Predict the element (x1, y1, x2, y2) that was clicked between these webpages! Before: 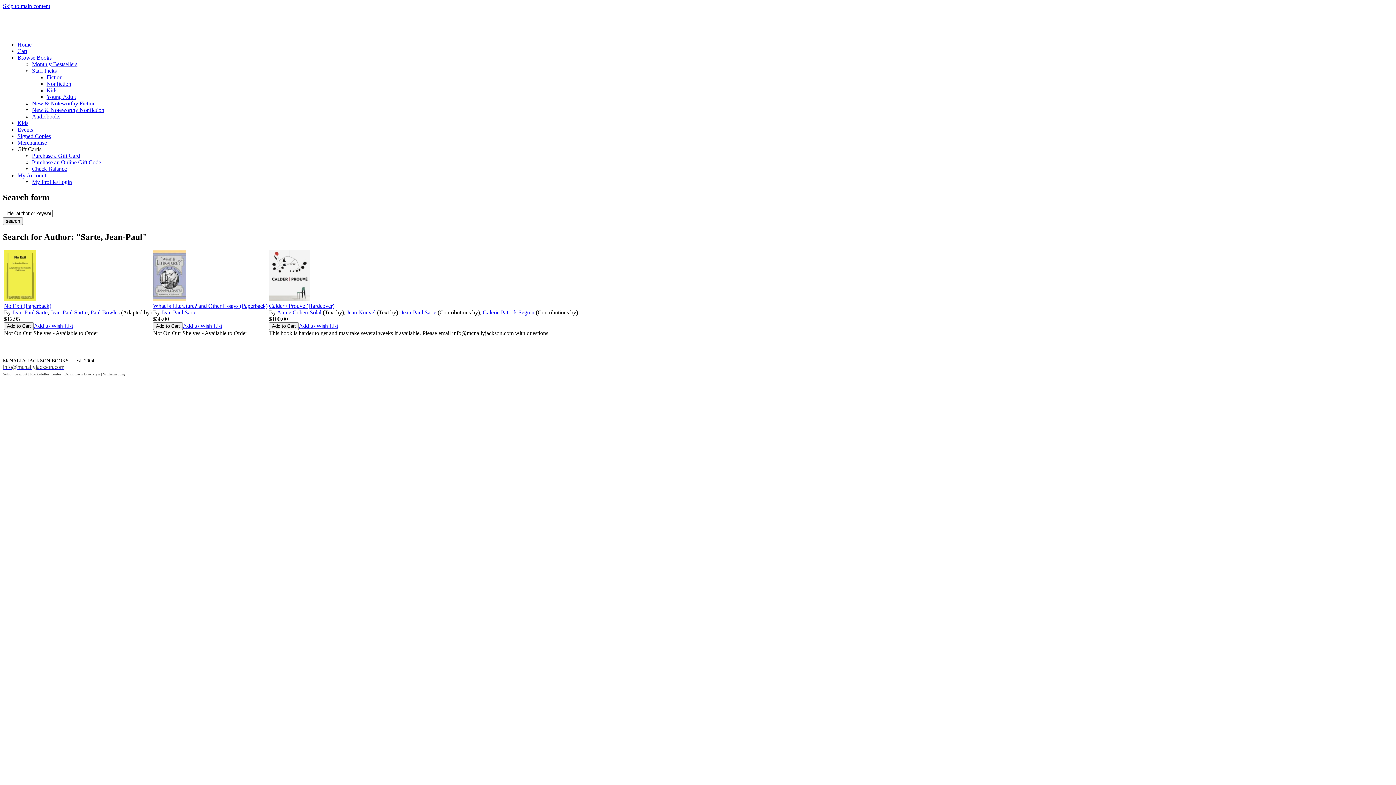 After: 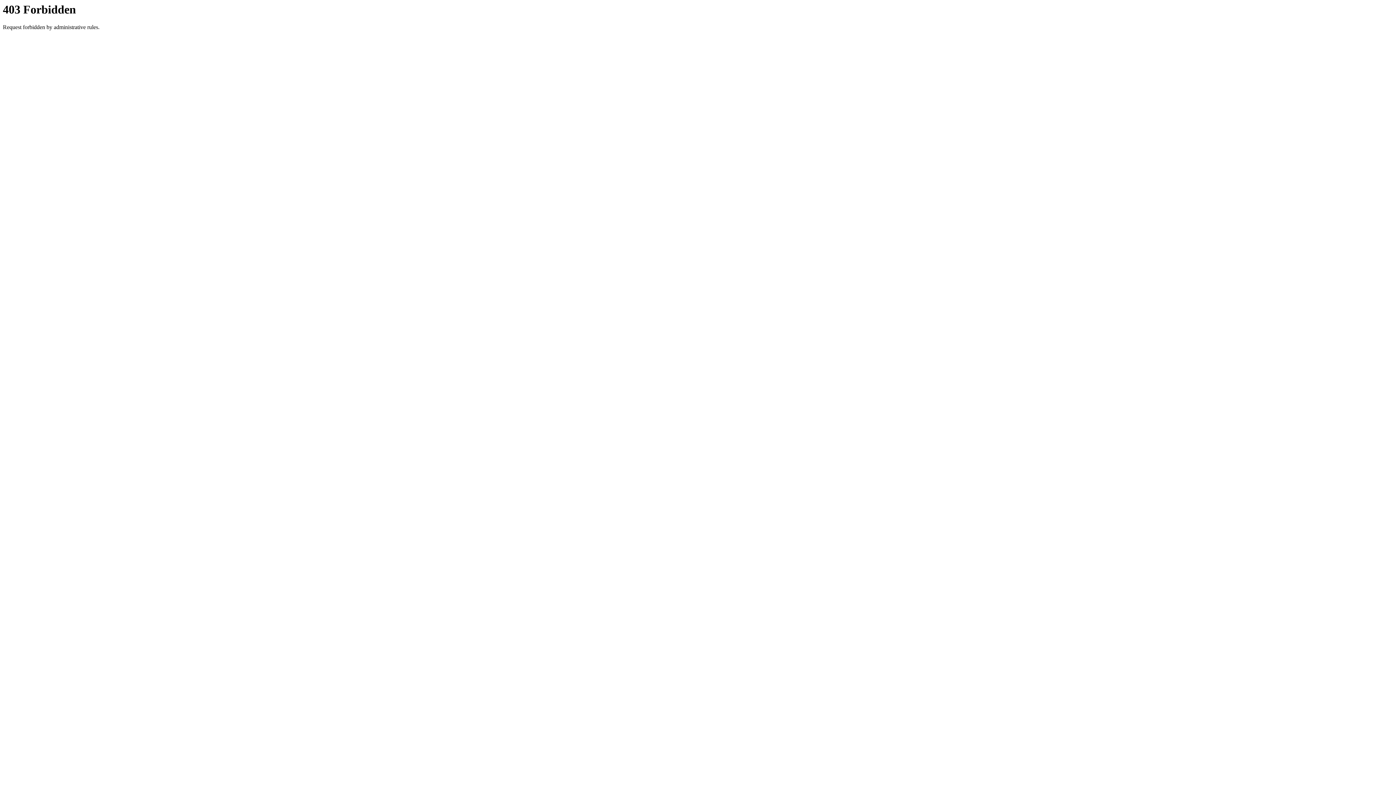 Action: bbox: (401, 309, 436, 315) label: Jean-Paul Sarte